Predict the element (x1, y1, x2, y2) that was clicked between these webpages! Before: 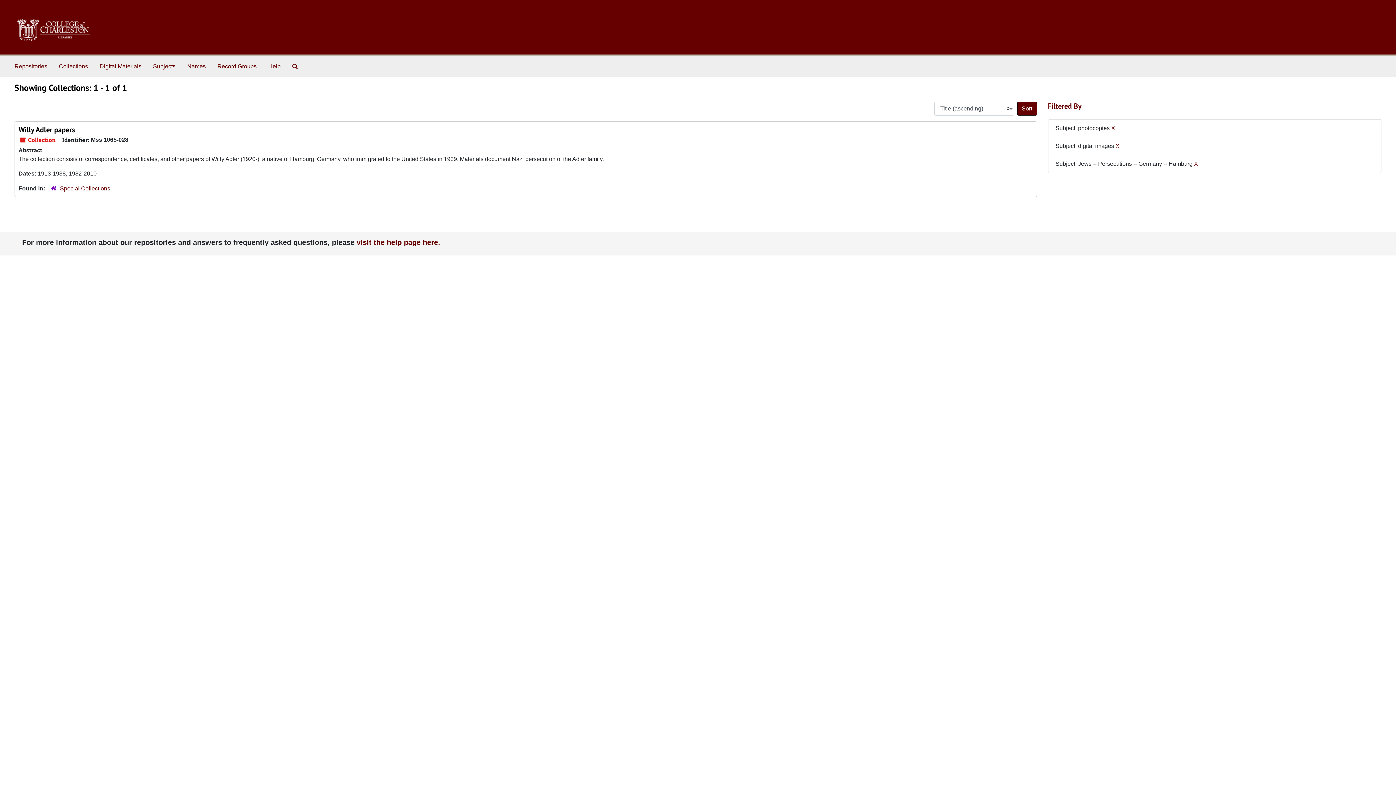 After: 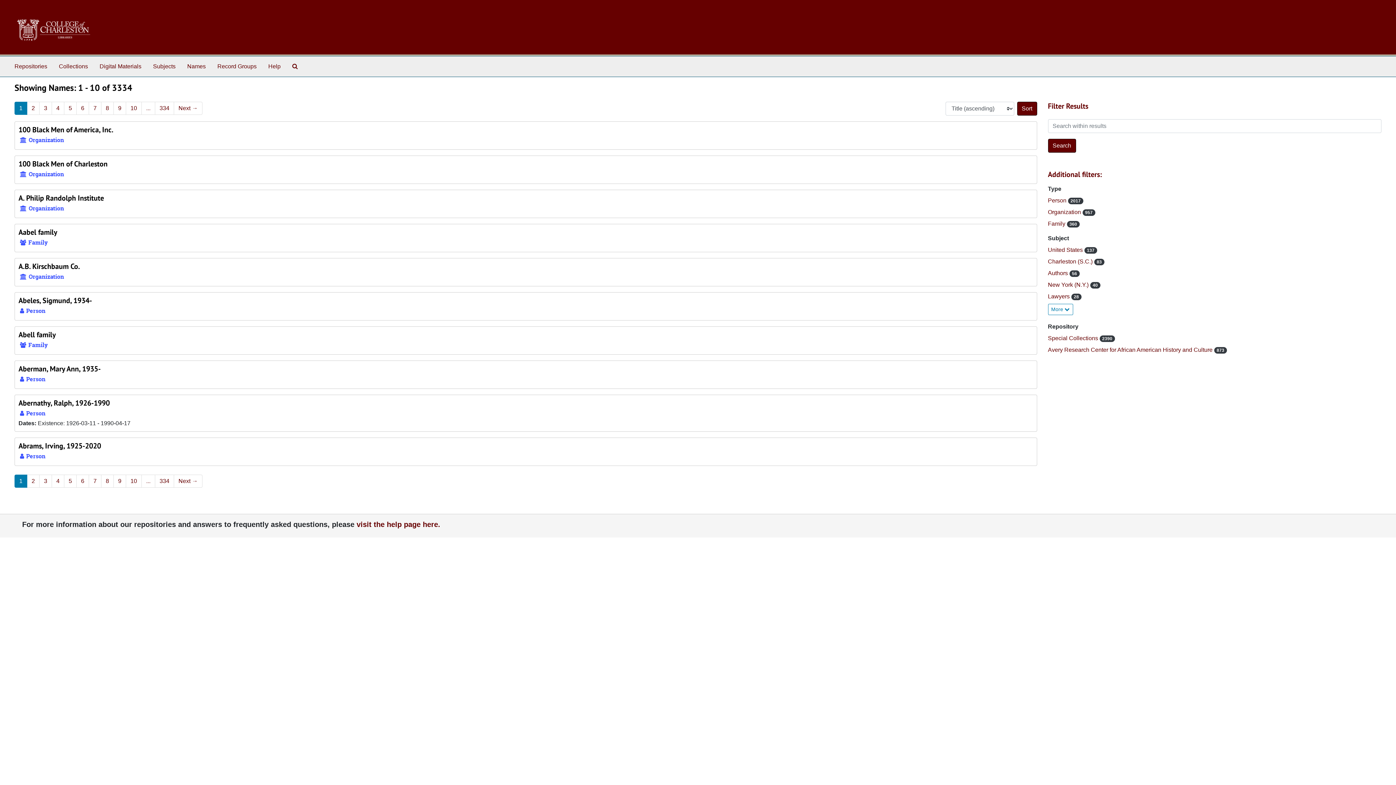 Action: bbox: (184, 59, 208, 73) label: Names